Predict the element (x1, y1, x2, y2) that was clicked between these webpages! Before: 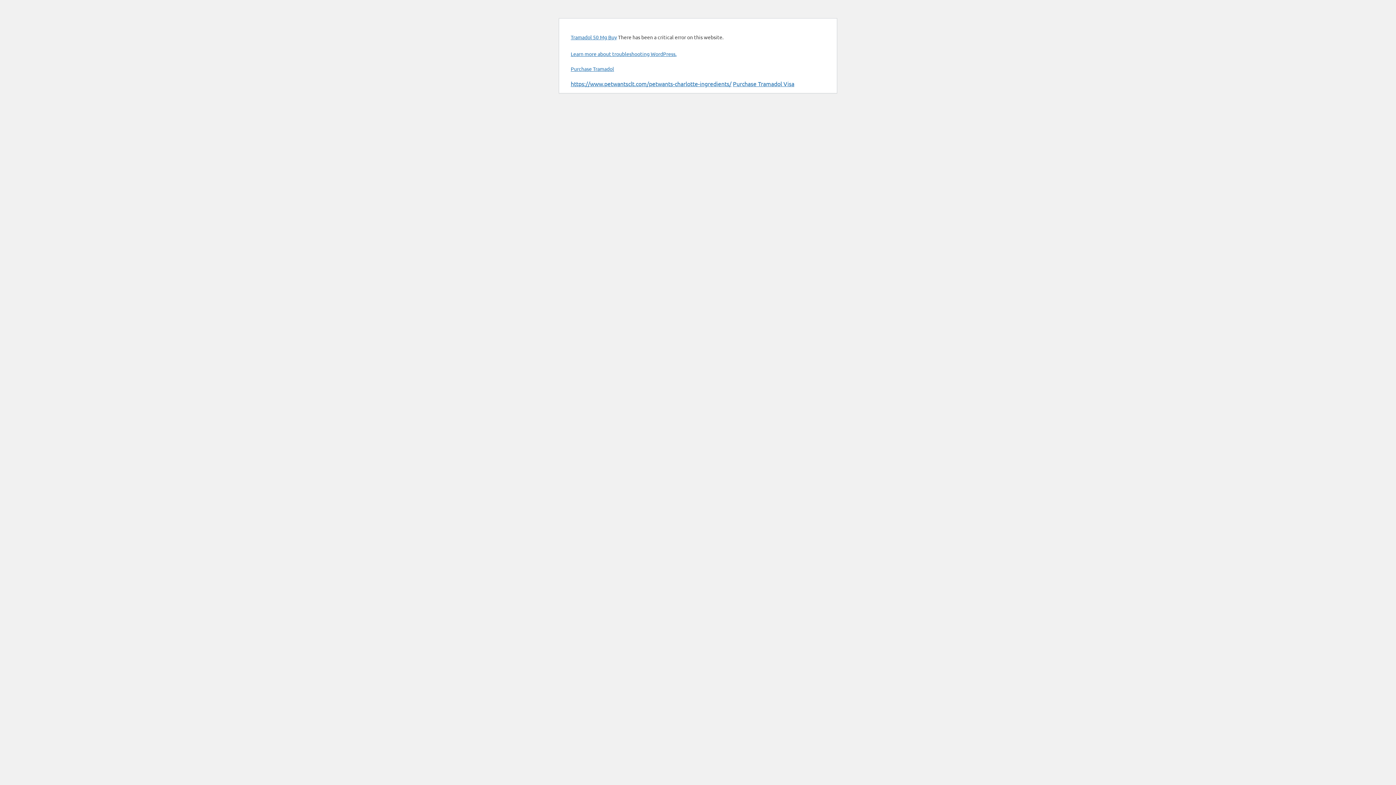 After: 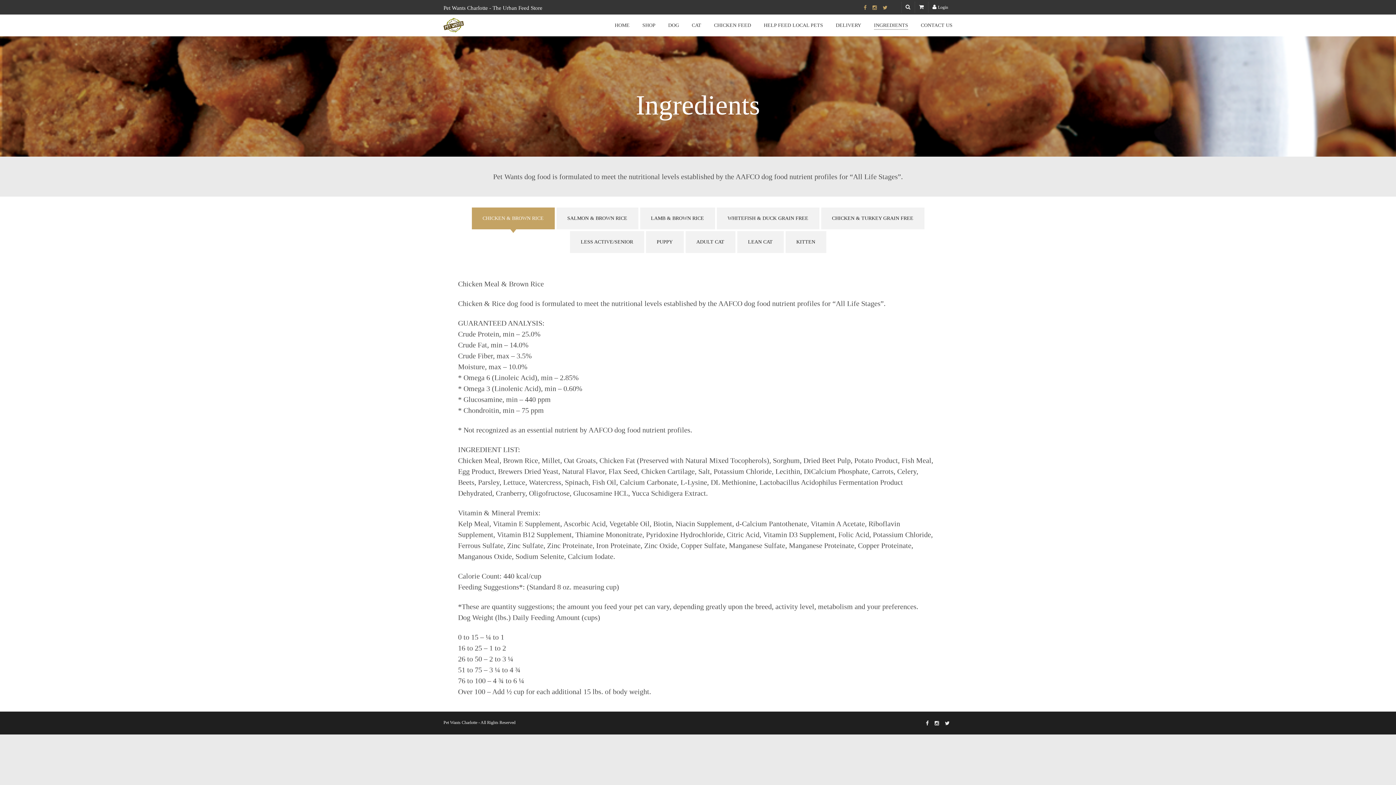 Action: bbox: (570, 80, 731, 87) label: https://www.petwantsclt.com/petwants-charlotte-ingredients/